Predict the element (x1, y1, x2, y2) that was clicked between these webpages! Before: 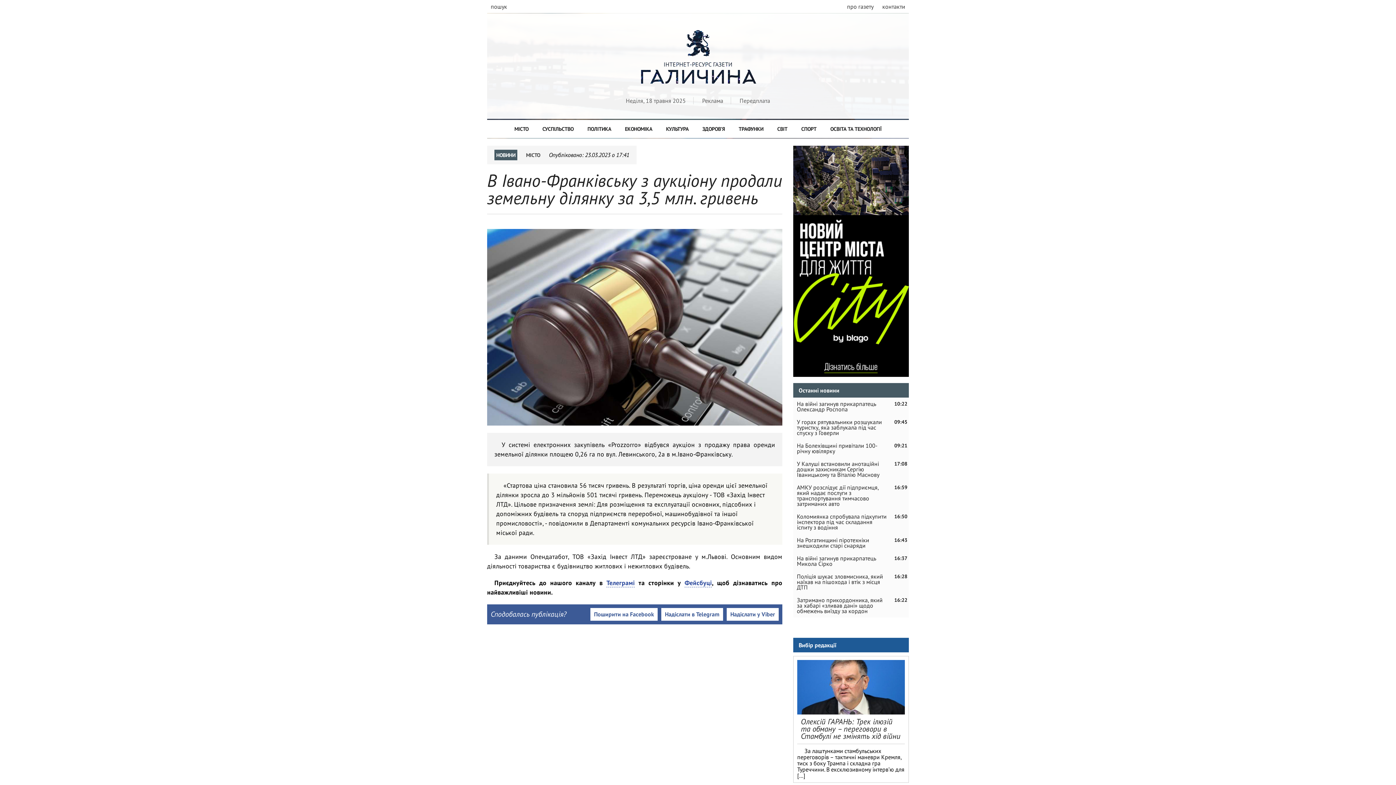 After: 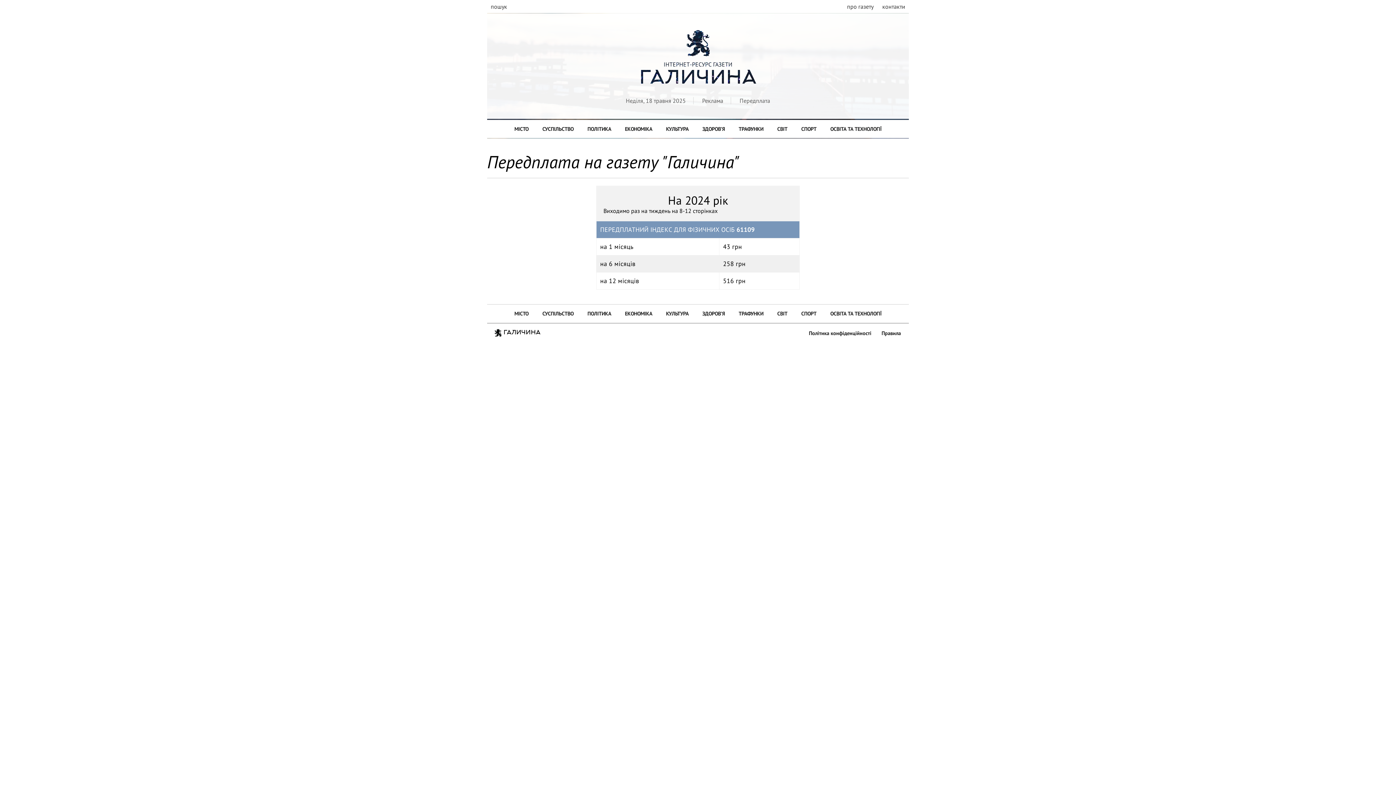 Action: label: Передплата bbox: (739, 97, 770, 104)